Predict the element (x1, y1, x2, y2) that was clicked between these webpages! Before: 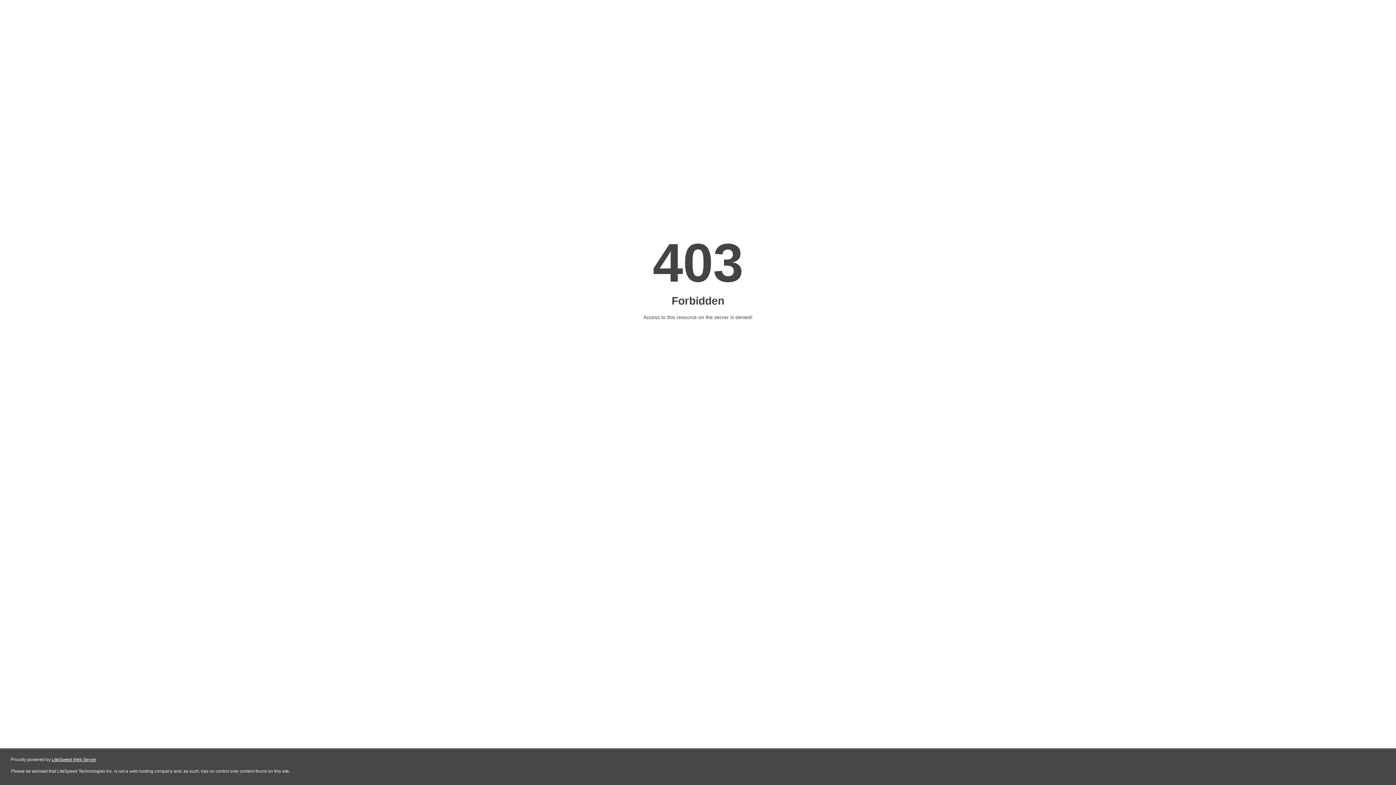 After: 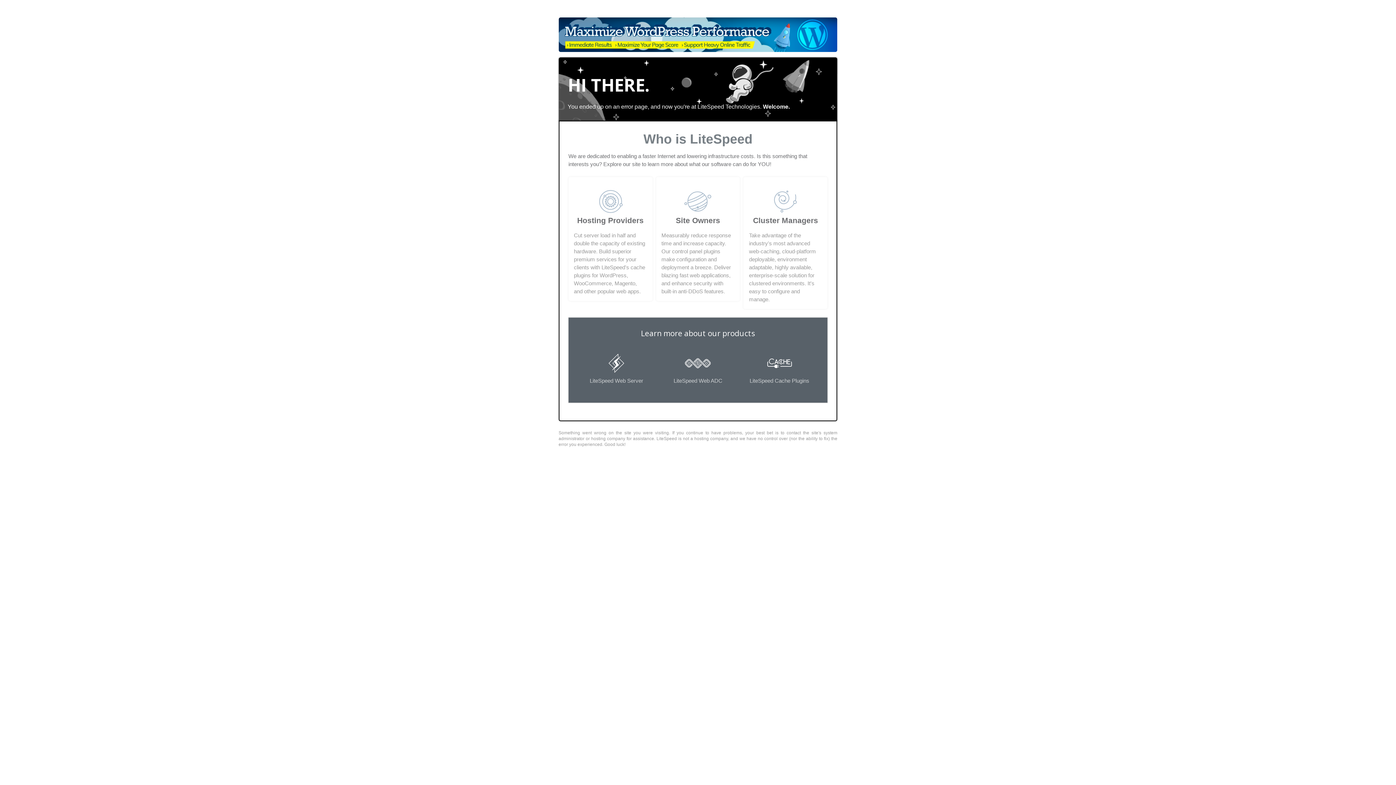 Action: label: LiteSpeed Web Server bbox: (51, 757, 96, 762)